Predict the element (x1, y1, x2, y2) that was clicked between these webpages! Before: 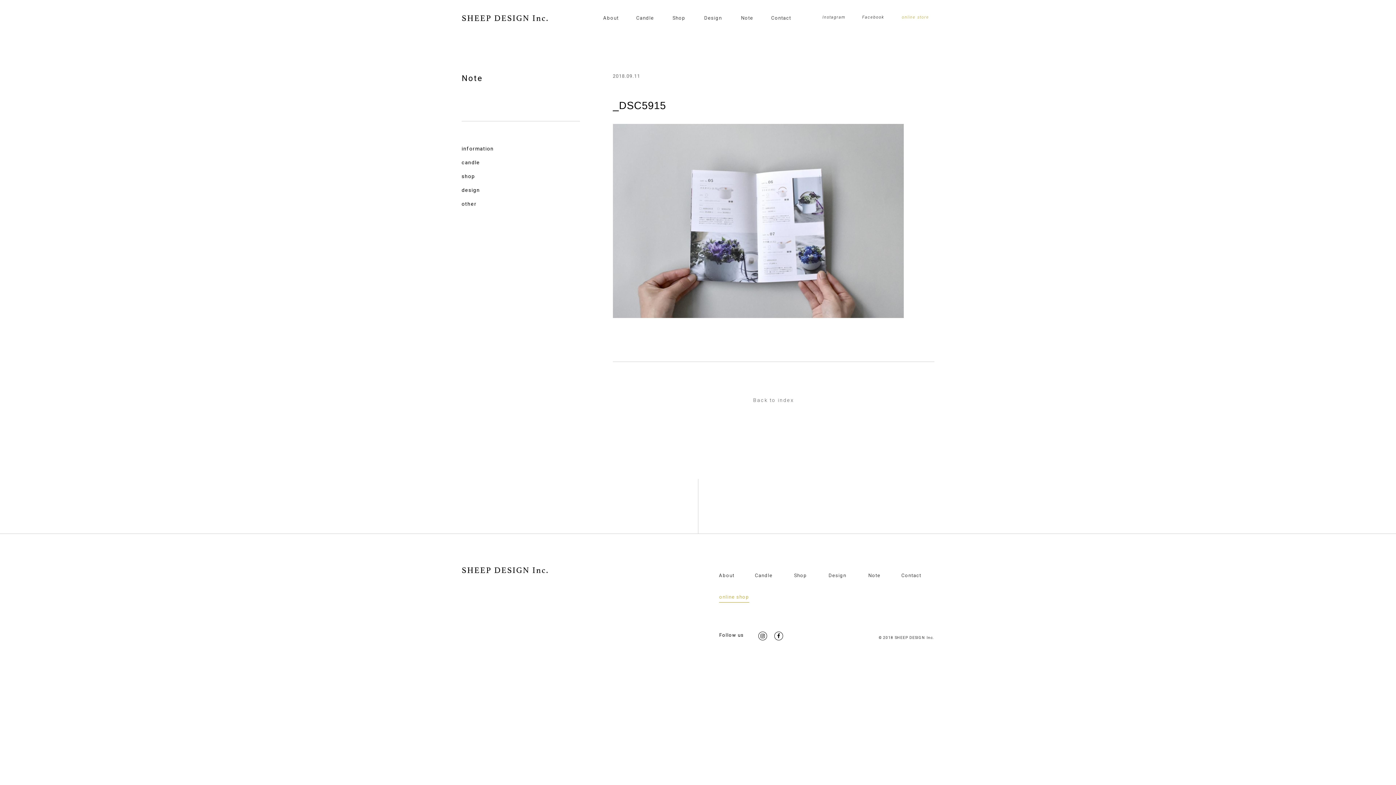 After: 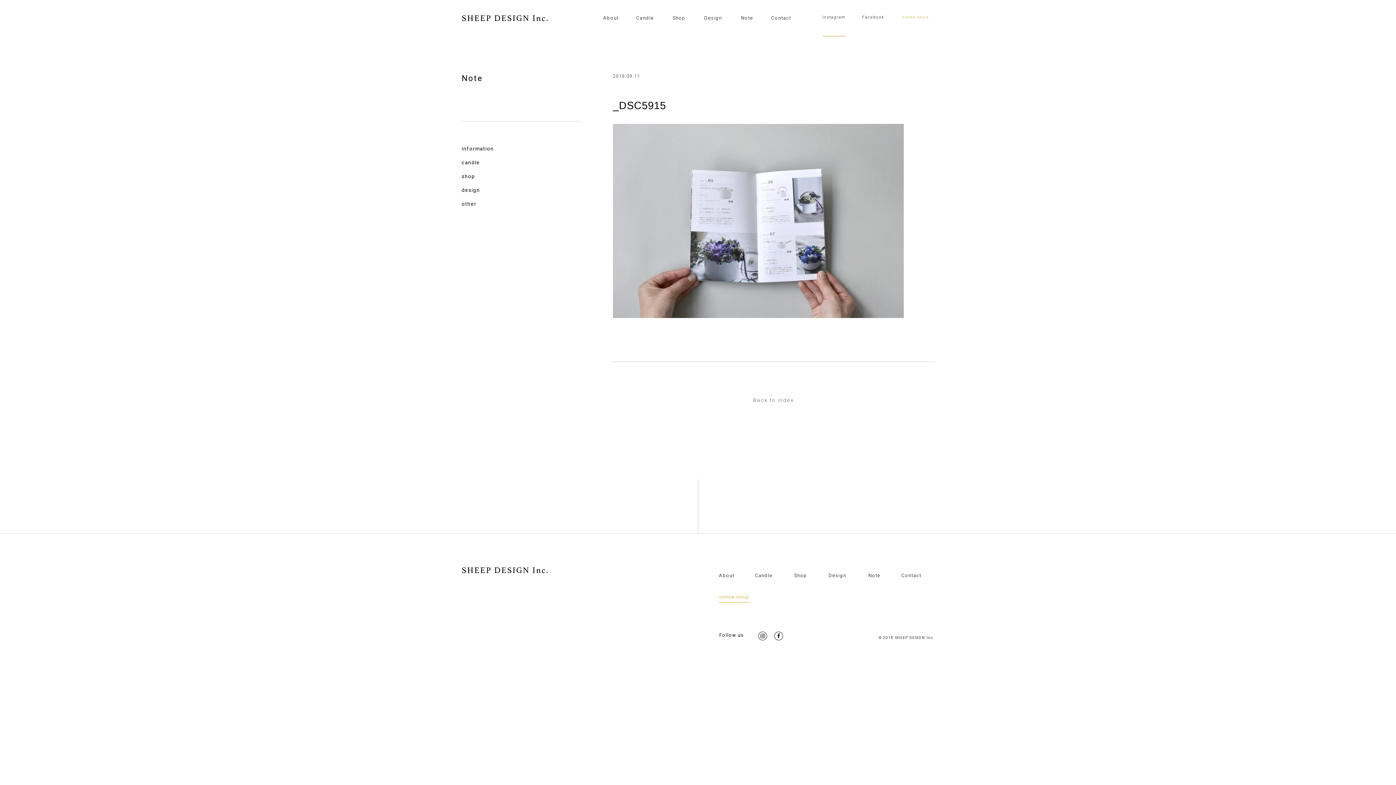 Action: bbox: (822, 0, 845, 36) label: Instagram